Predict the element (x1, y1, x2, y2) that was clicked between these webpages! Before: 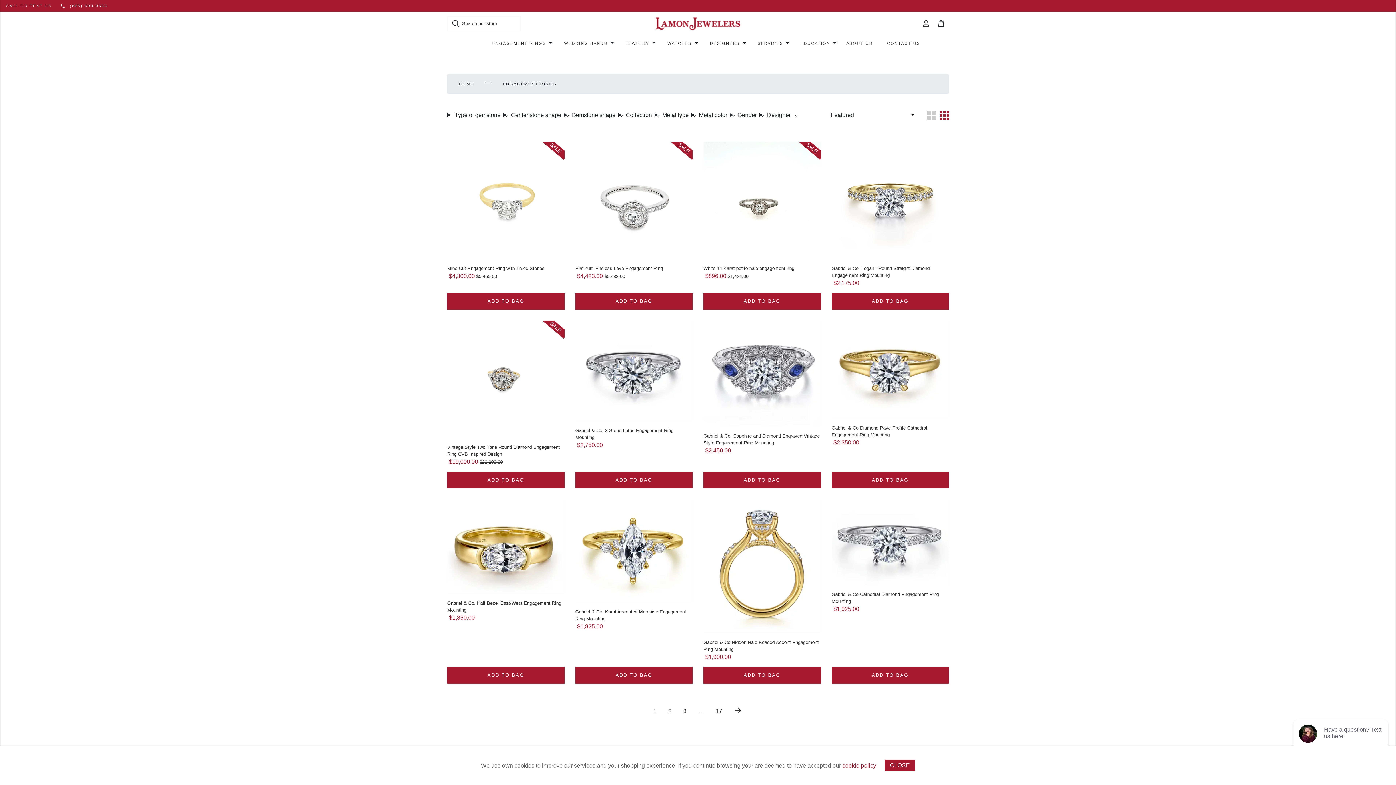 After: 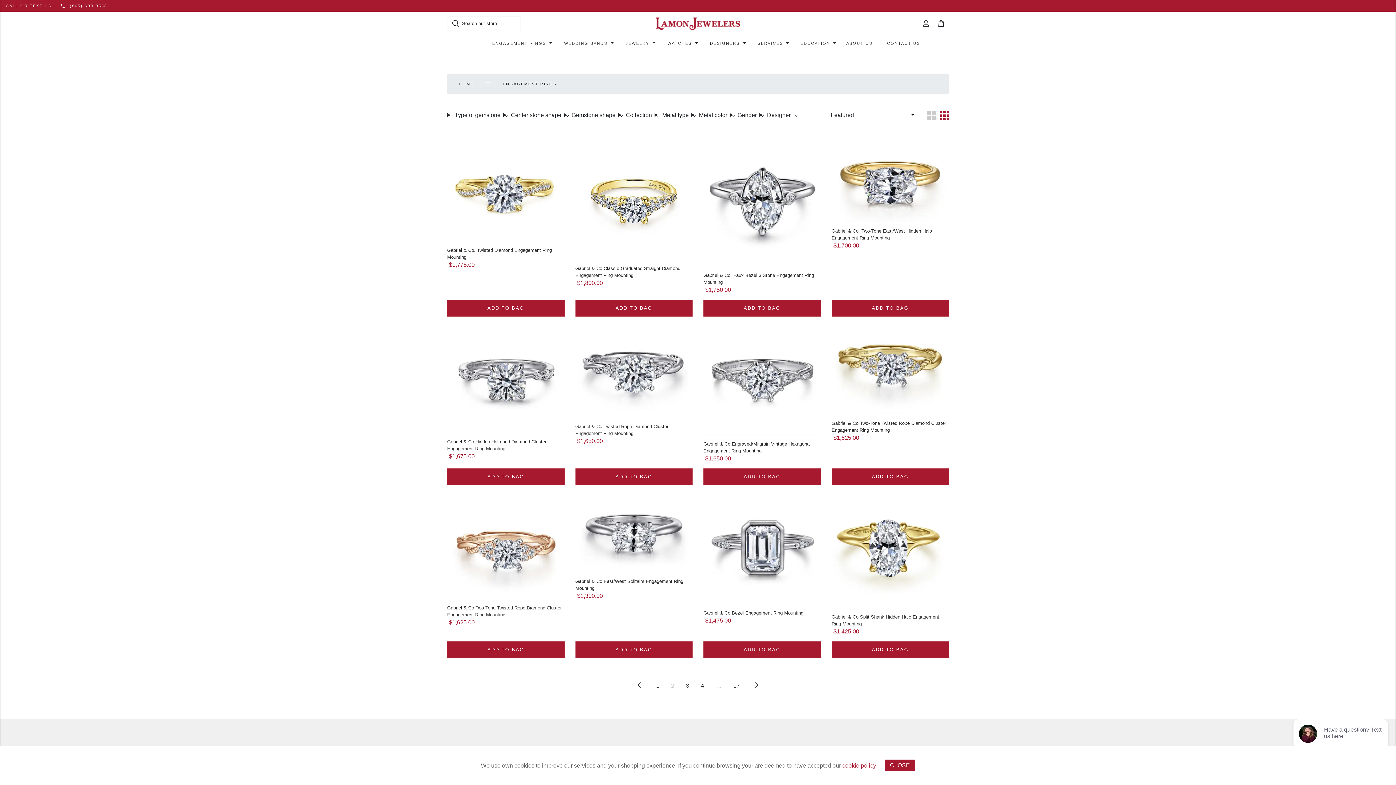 Action: label: Next bbox: (734, 708, 742, 714)